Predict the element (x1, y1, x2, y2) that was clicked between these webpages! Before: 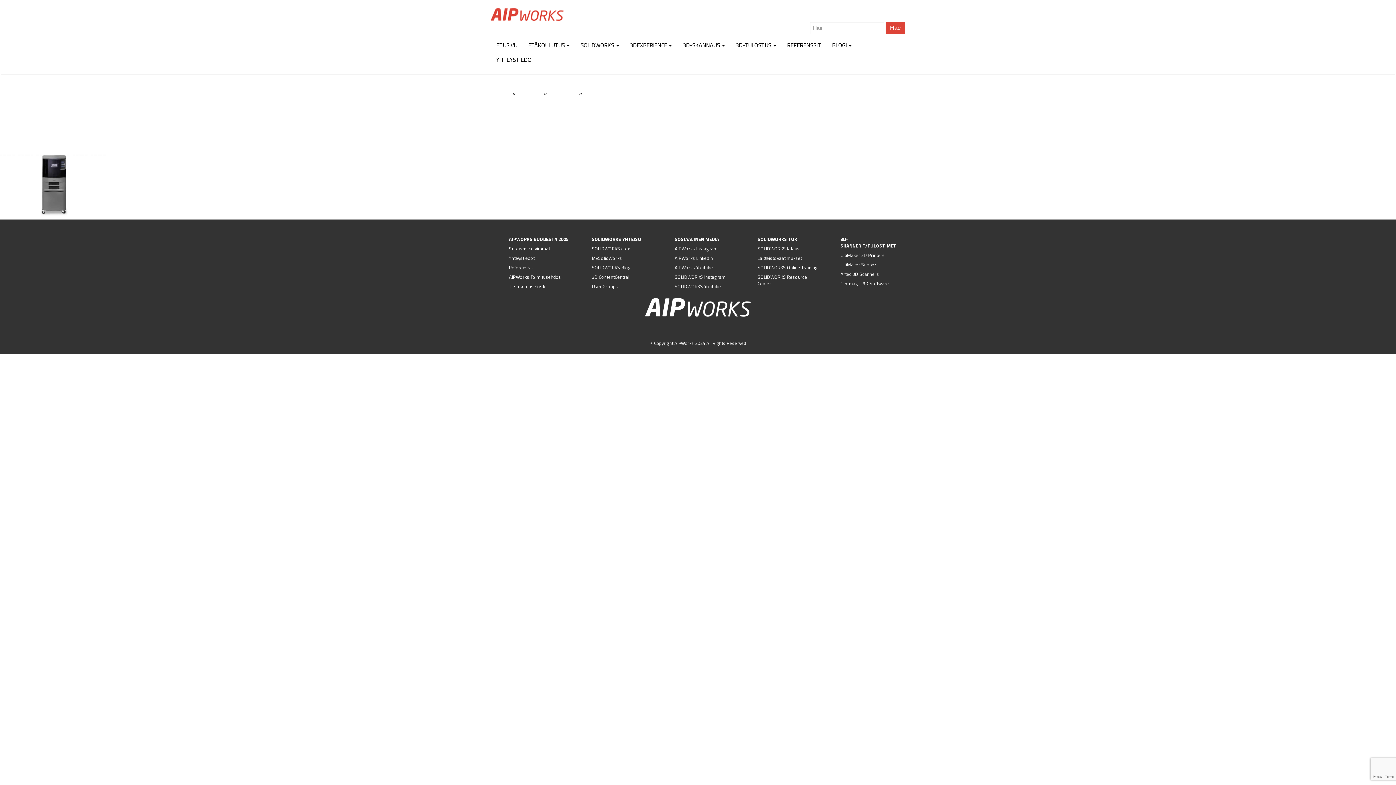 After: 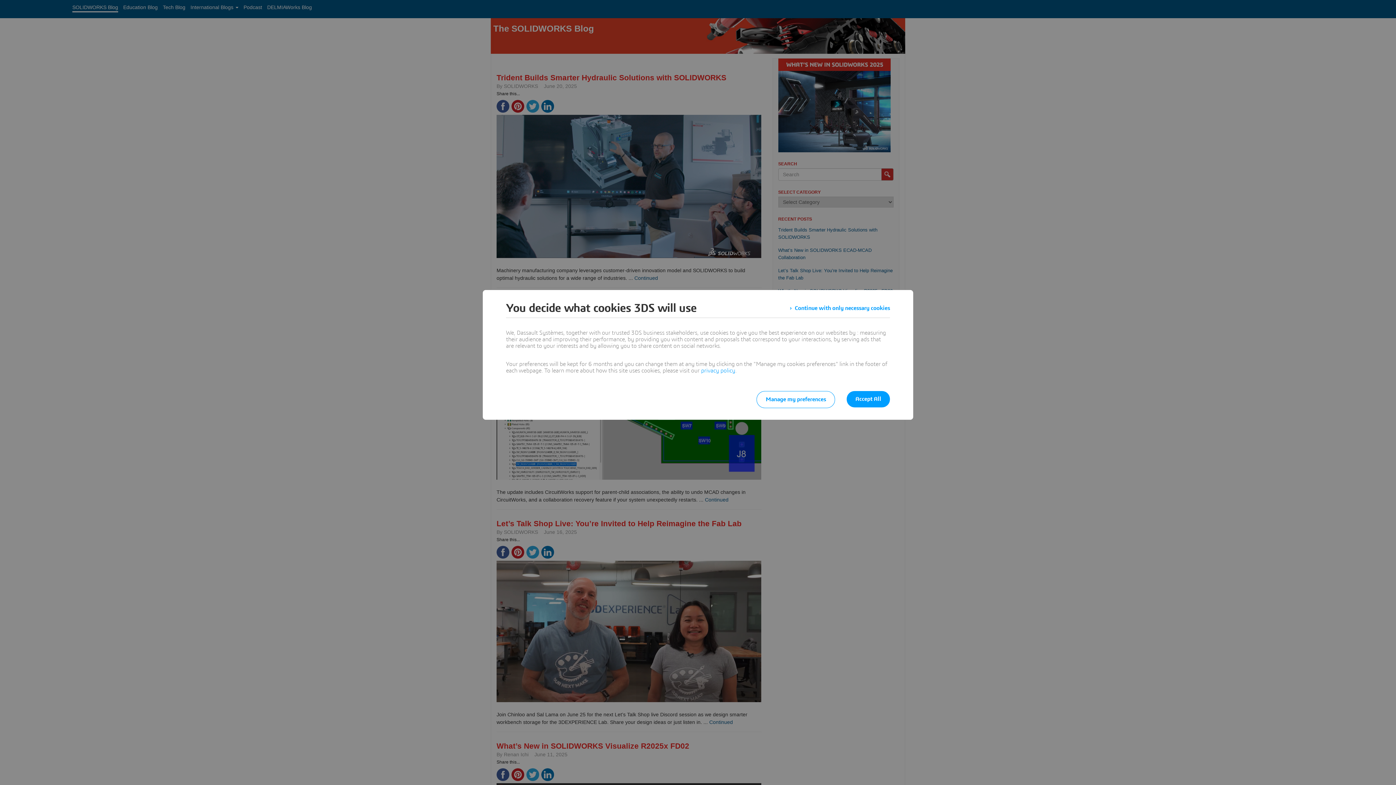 Action: label: SOLIDWORKS Blog bbox: (592, 264, 631, 271)